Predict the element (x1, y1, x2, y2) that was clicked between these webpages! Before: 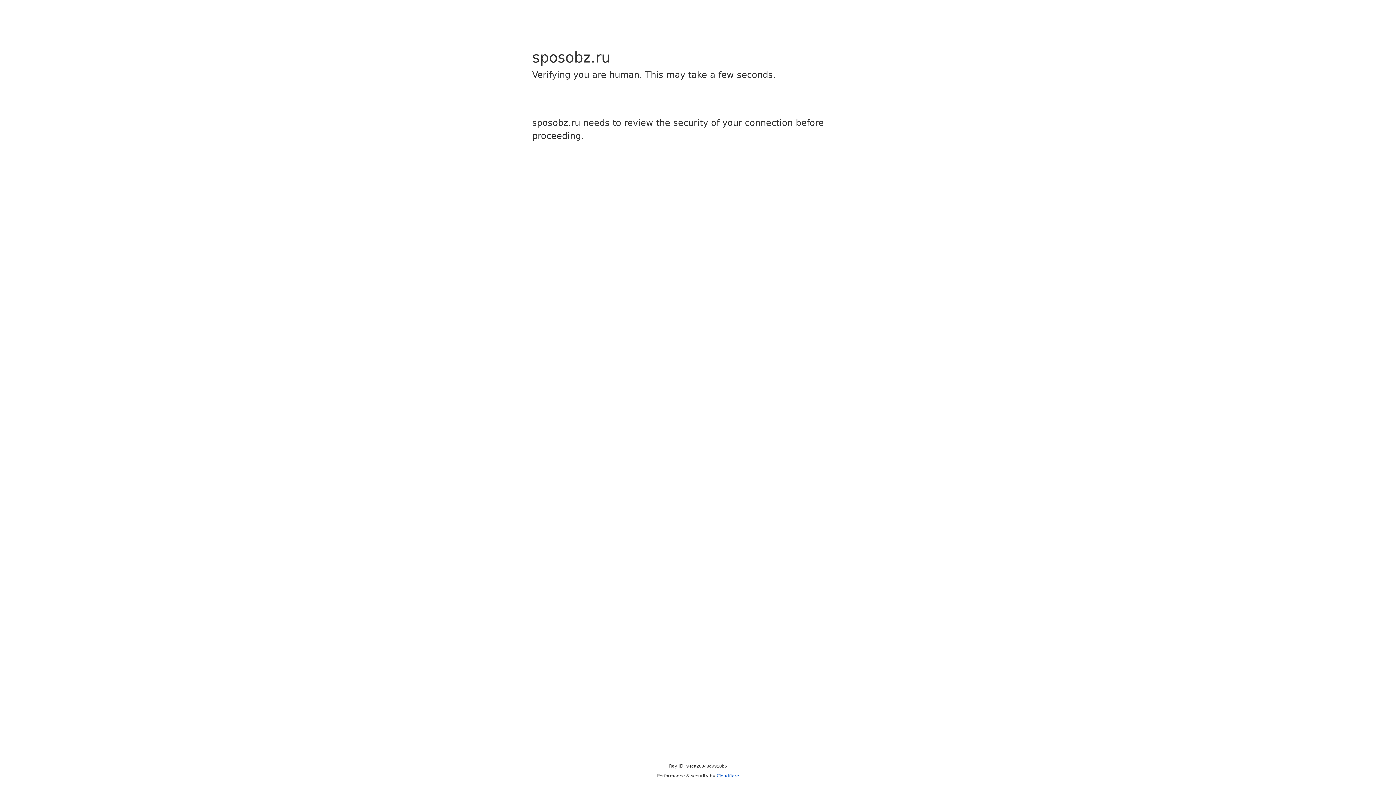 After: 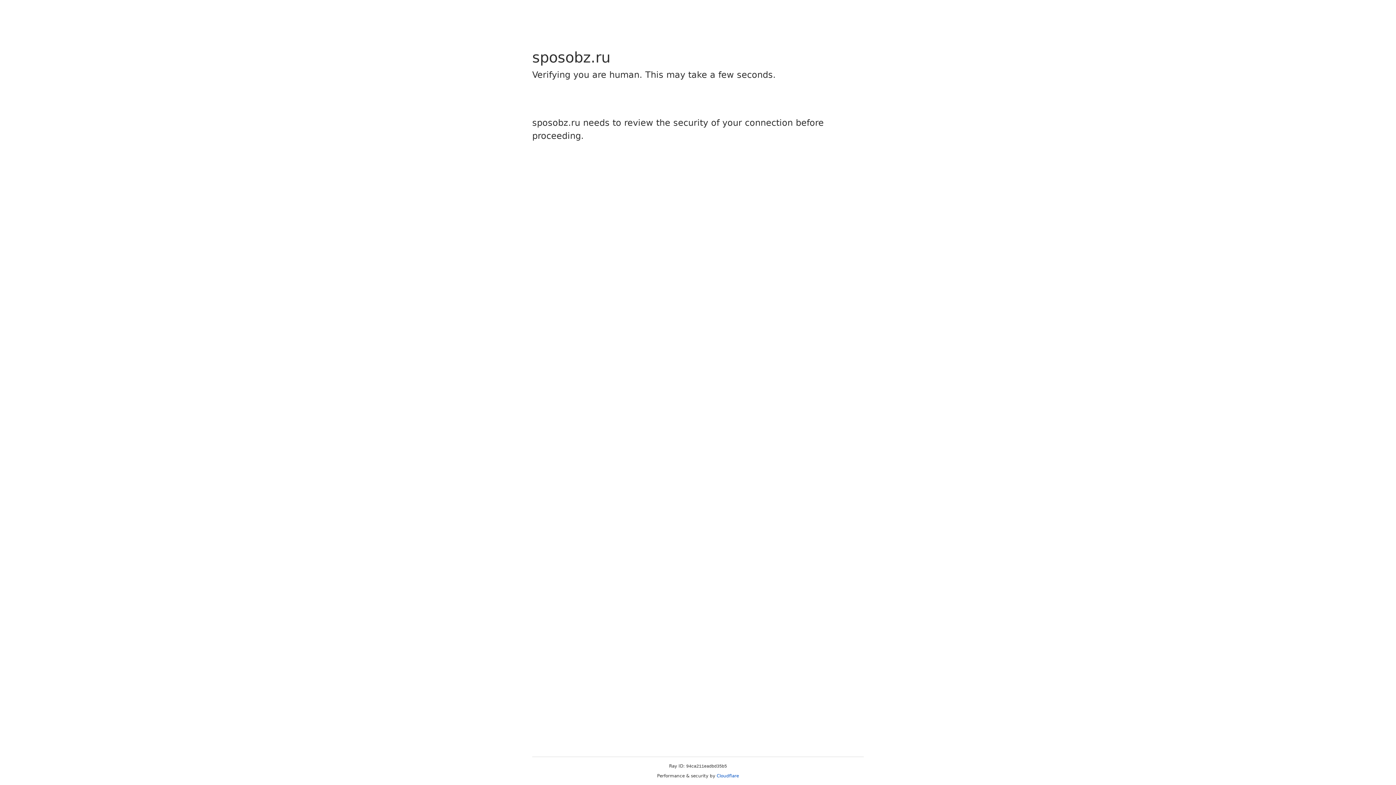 Action: bbox: (716, 773, 739, 778) label: Cloudflare